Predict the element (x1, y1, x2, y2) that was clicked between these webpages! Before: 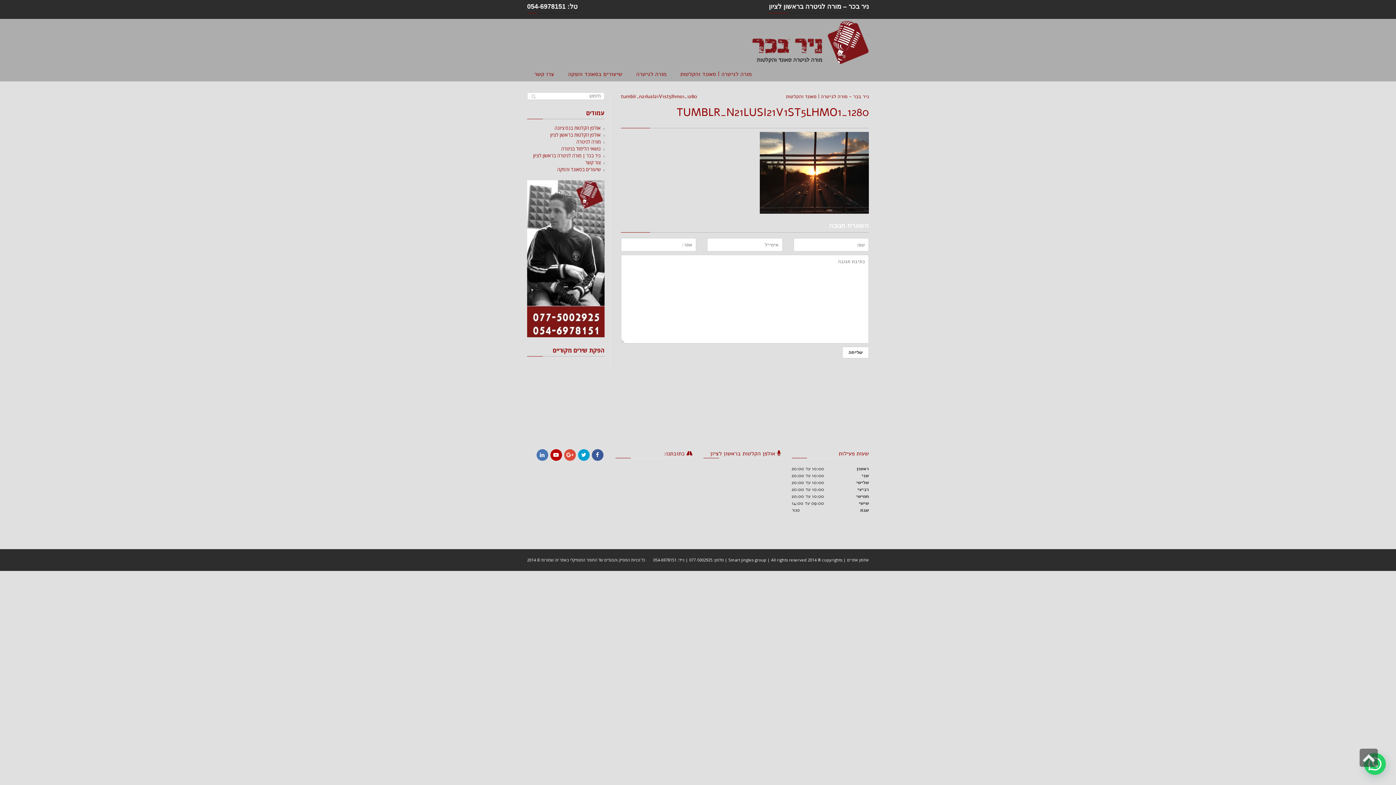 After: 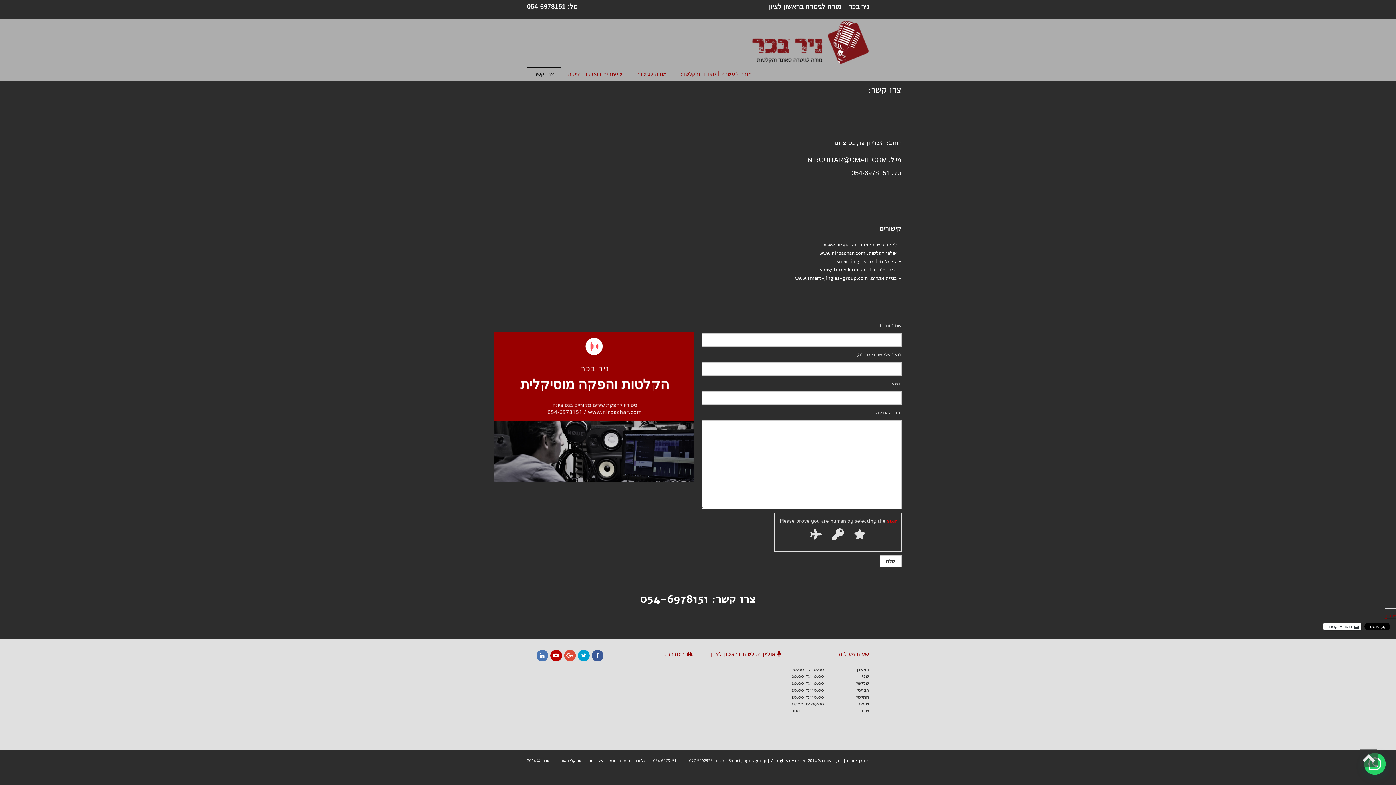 Action: bbox: (585, 159, 600, 165) label: צור קשר